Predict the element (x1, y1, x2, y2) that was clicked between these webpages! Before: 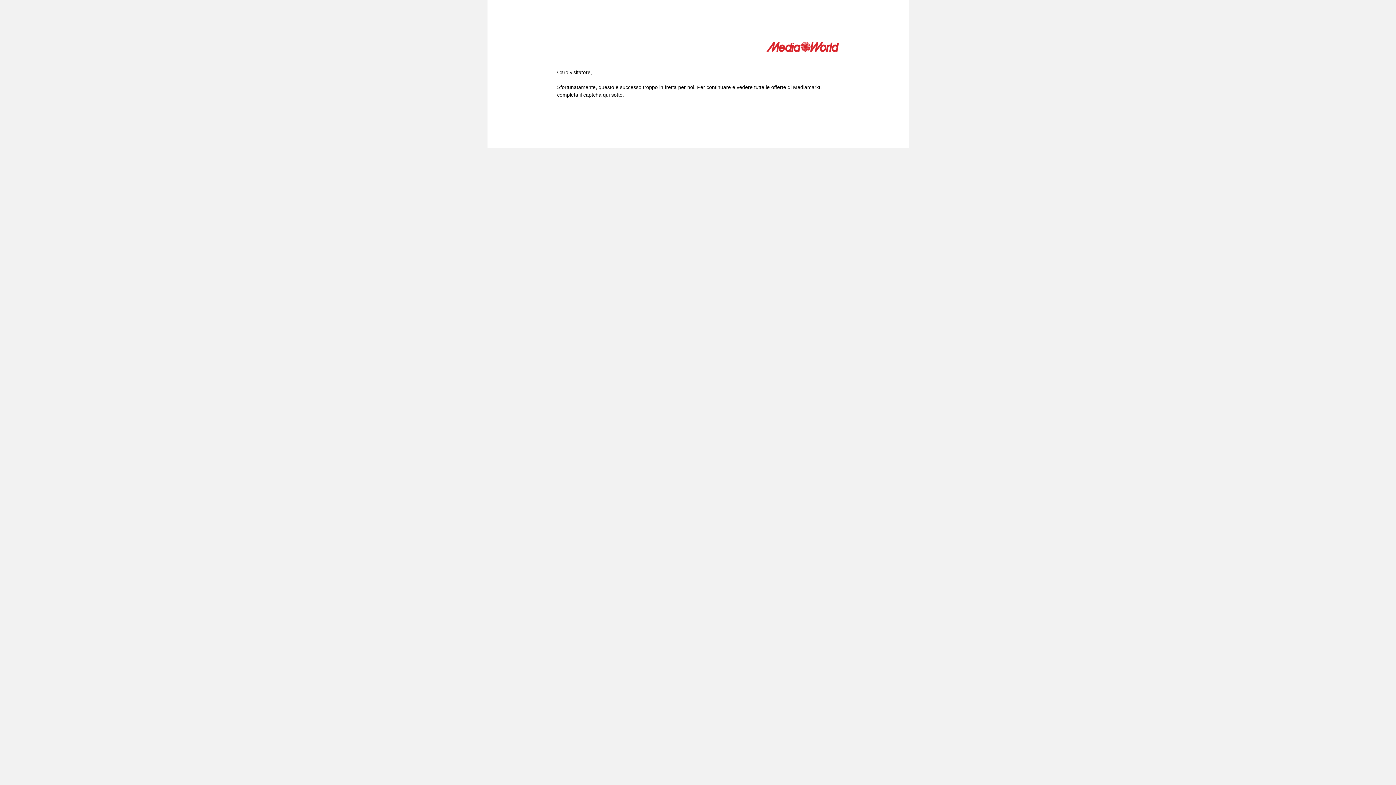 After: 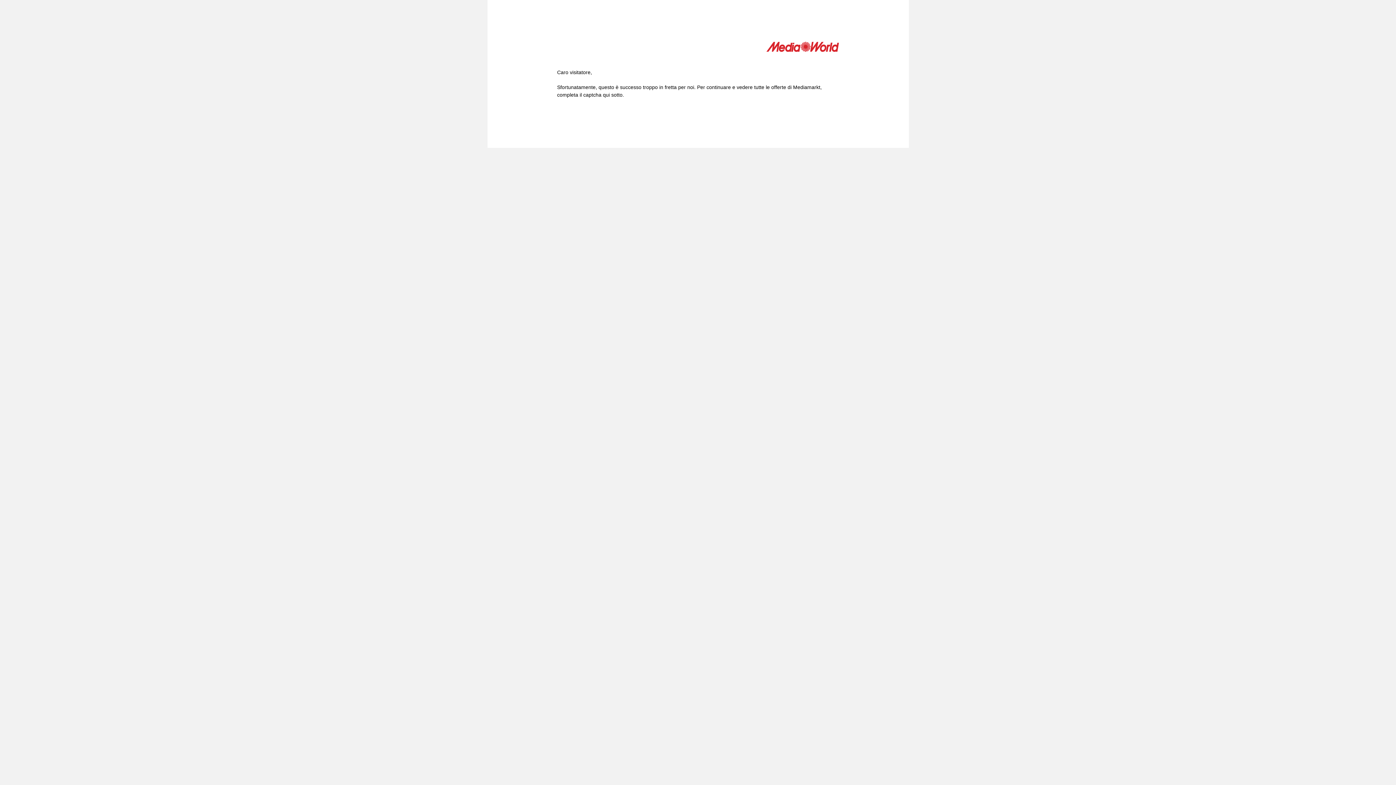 Action: bbox: (766, 41, 839, 54)